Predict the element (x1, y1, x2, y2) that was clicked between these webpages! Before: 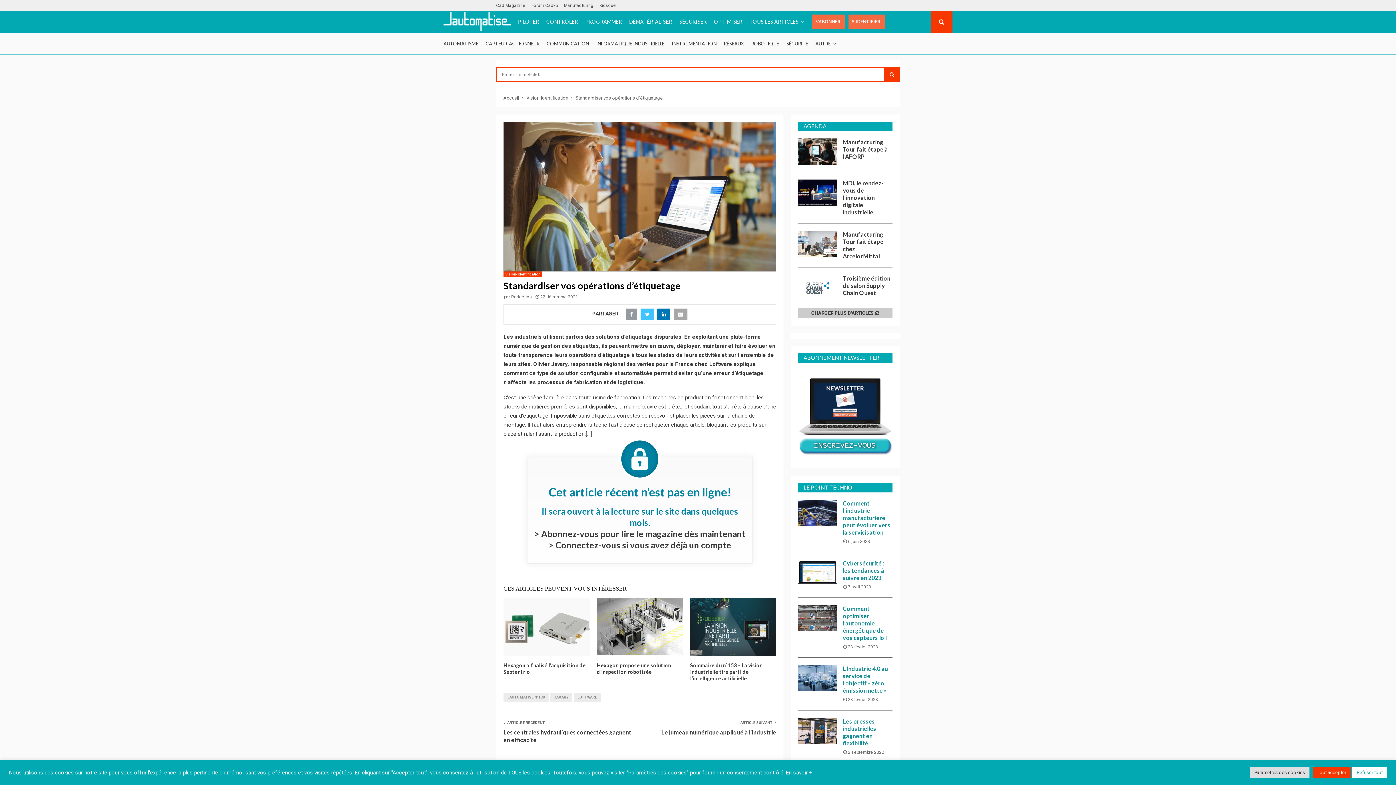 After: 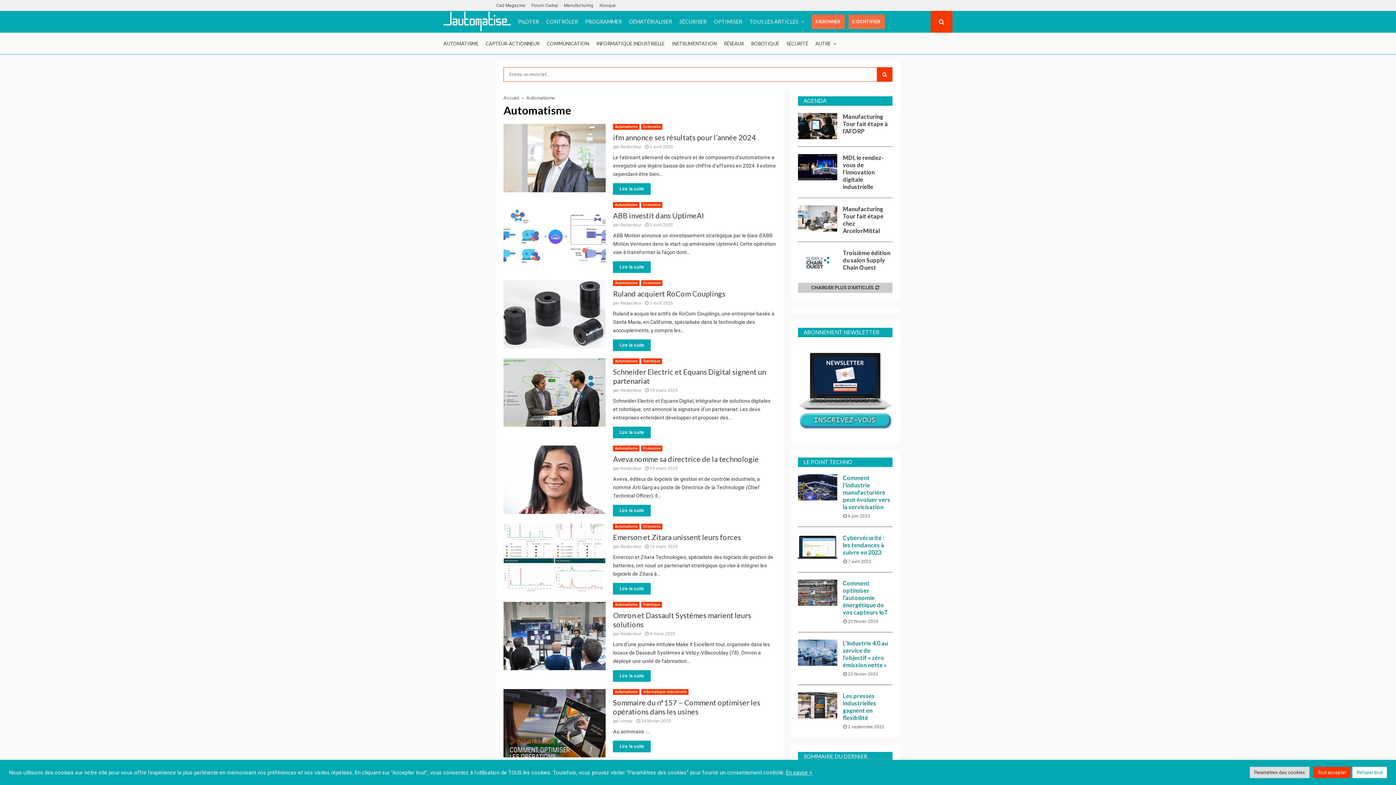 Action: label: AUTOMATISME bbox: (443, 32, 478, 54)